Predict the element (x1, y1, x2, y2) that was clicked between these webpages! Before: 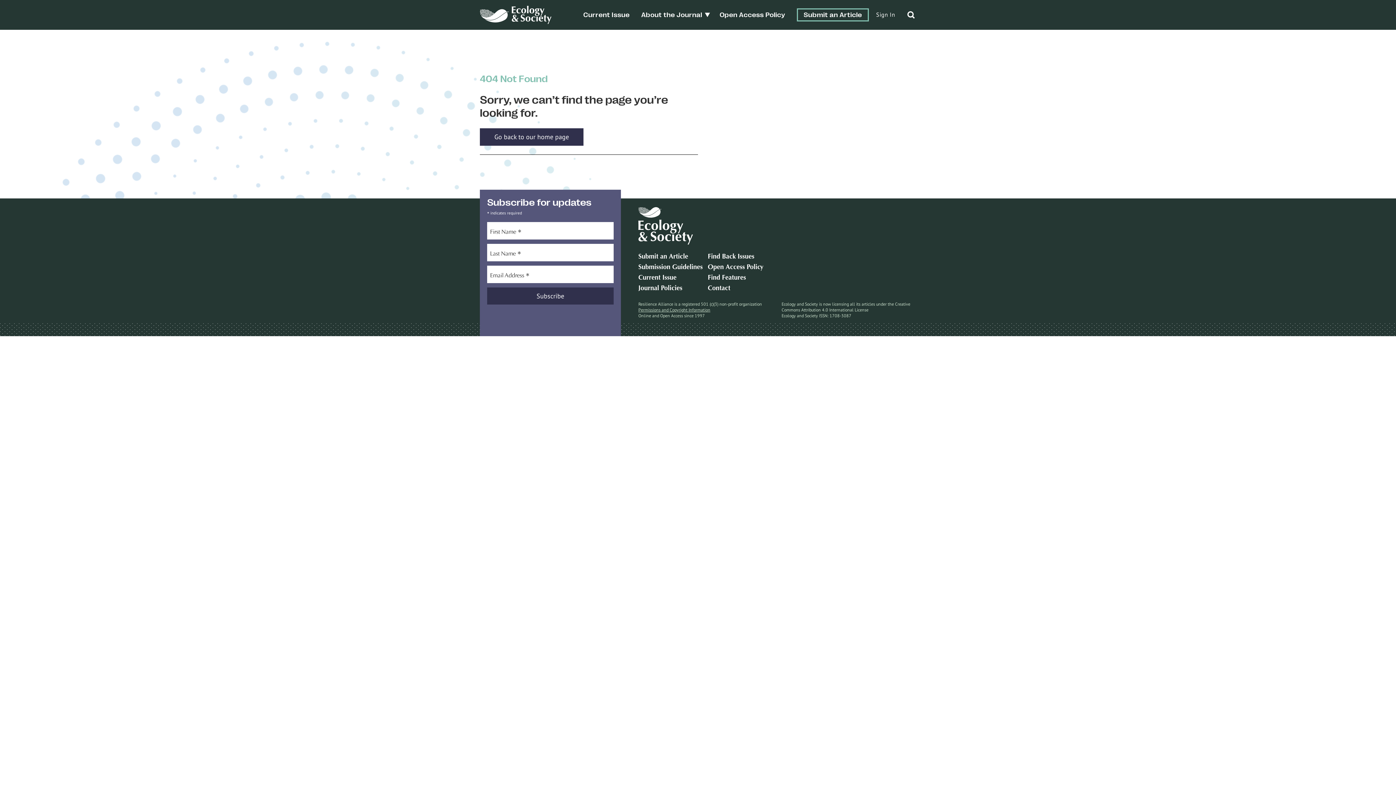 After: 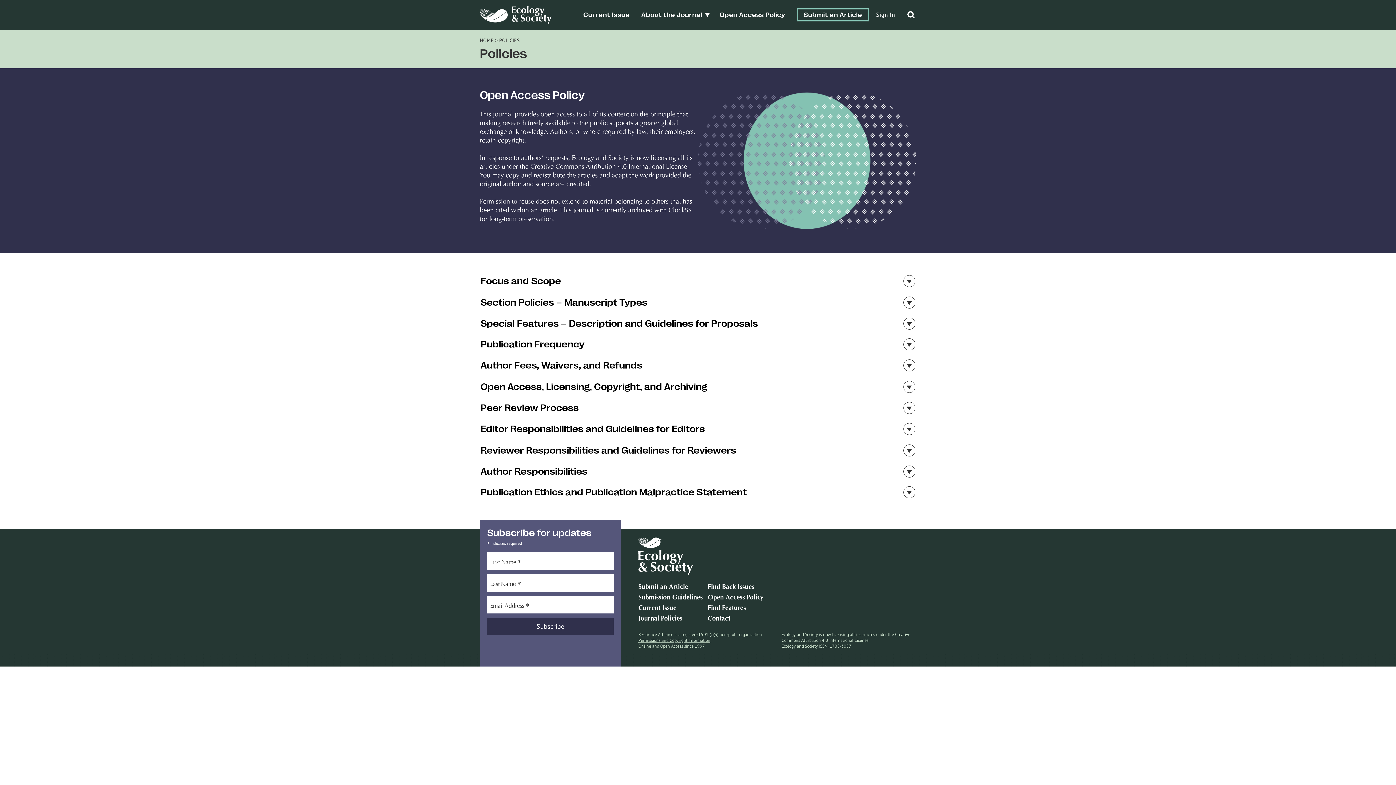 Action: bbox: (638, 285, 682, 292) label: Journal Policies